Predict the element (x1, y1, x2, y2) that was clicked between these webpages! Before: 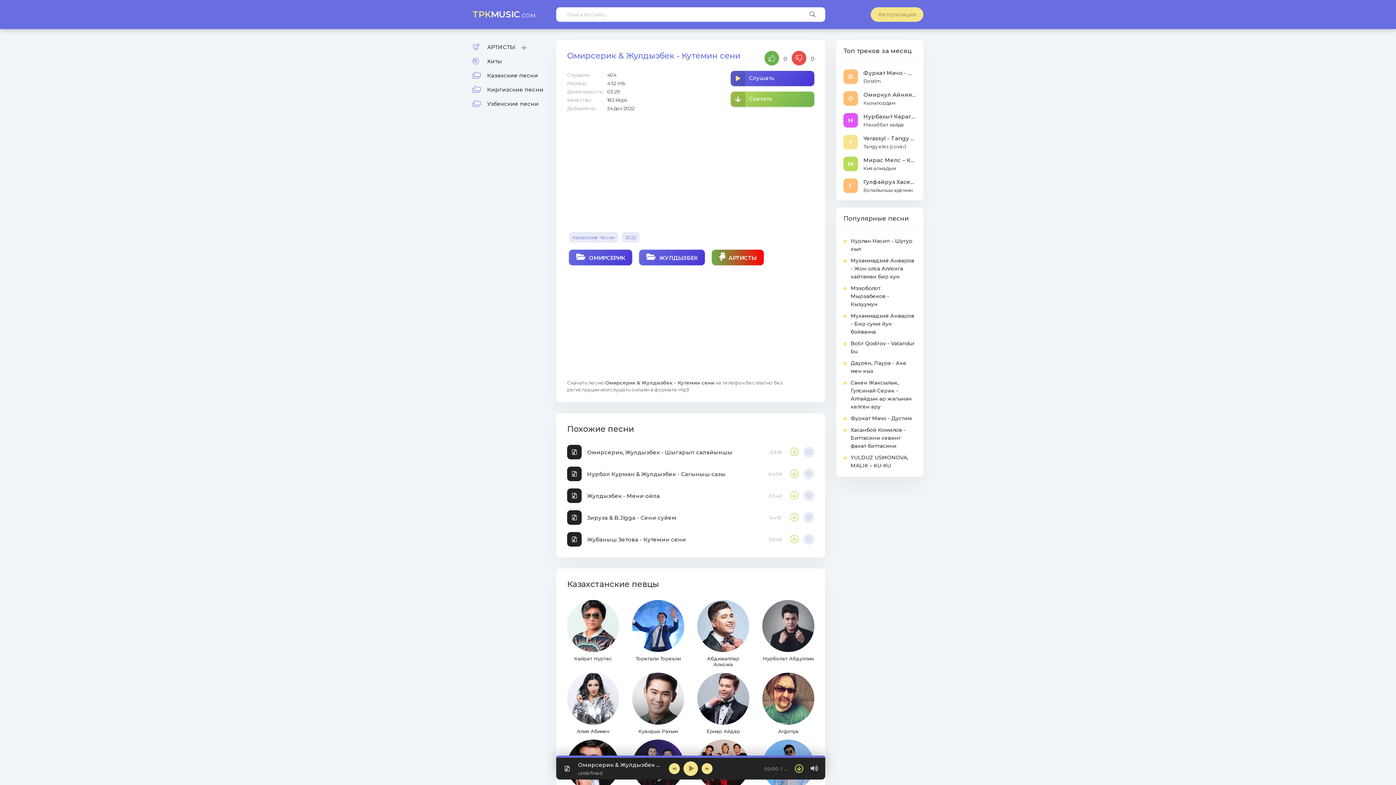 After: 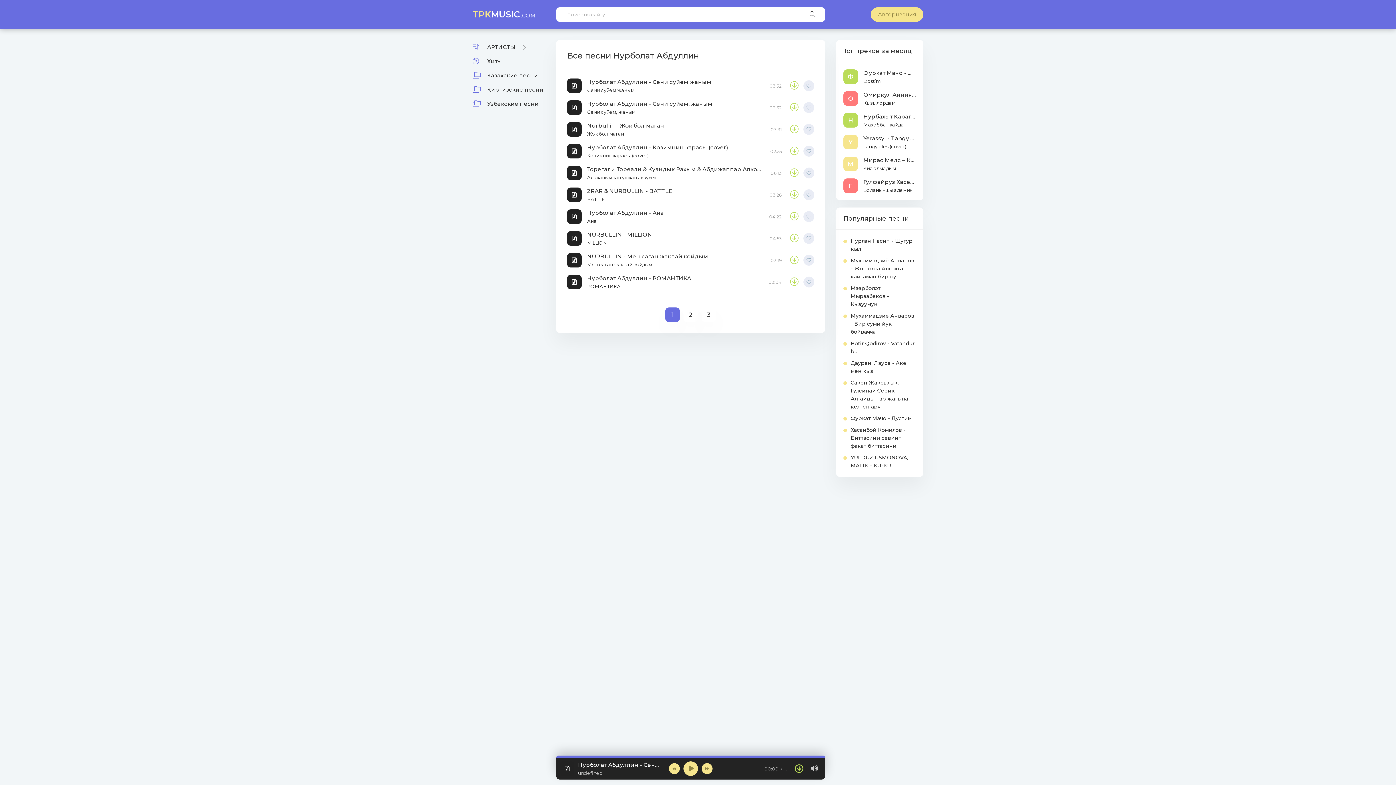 Action: label: Нурболат Абдуллин bbox: (762, 600, 814, 661)